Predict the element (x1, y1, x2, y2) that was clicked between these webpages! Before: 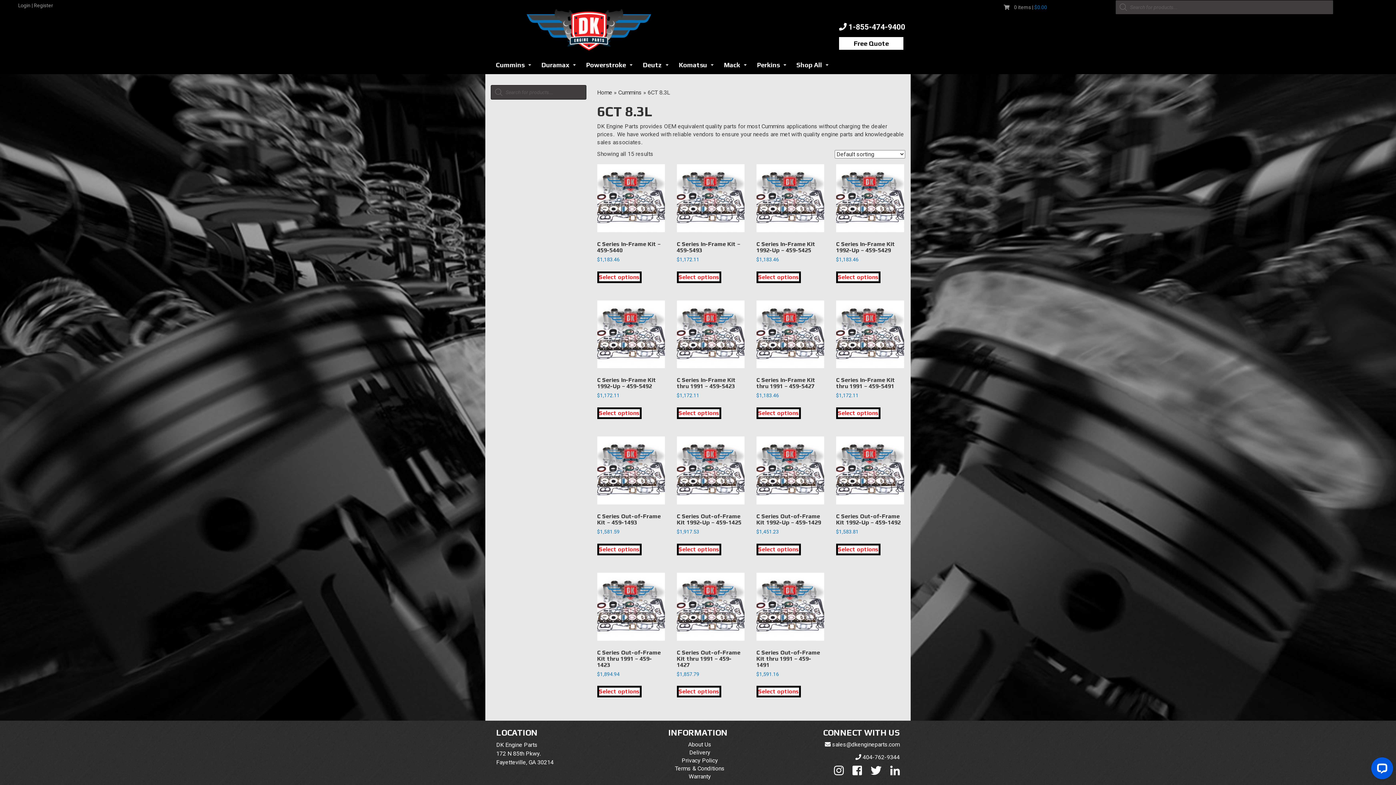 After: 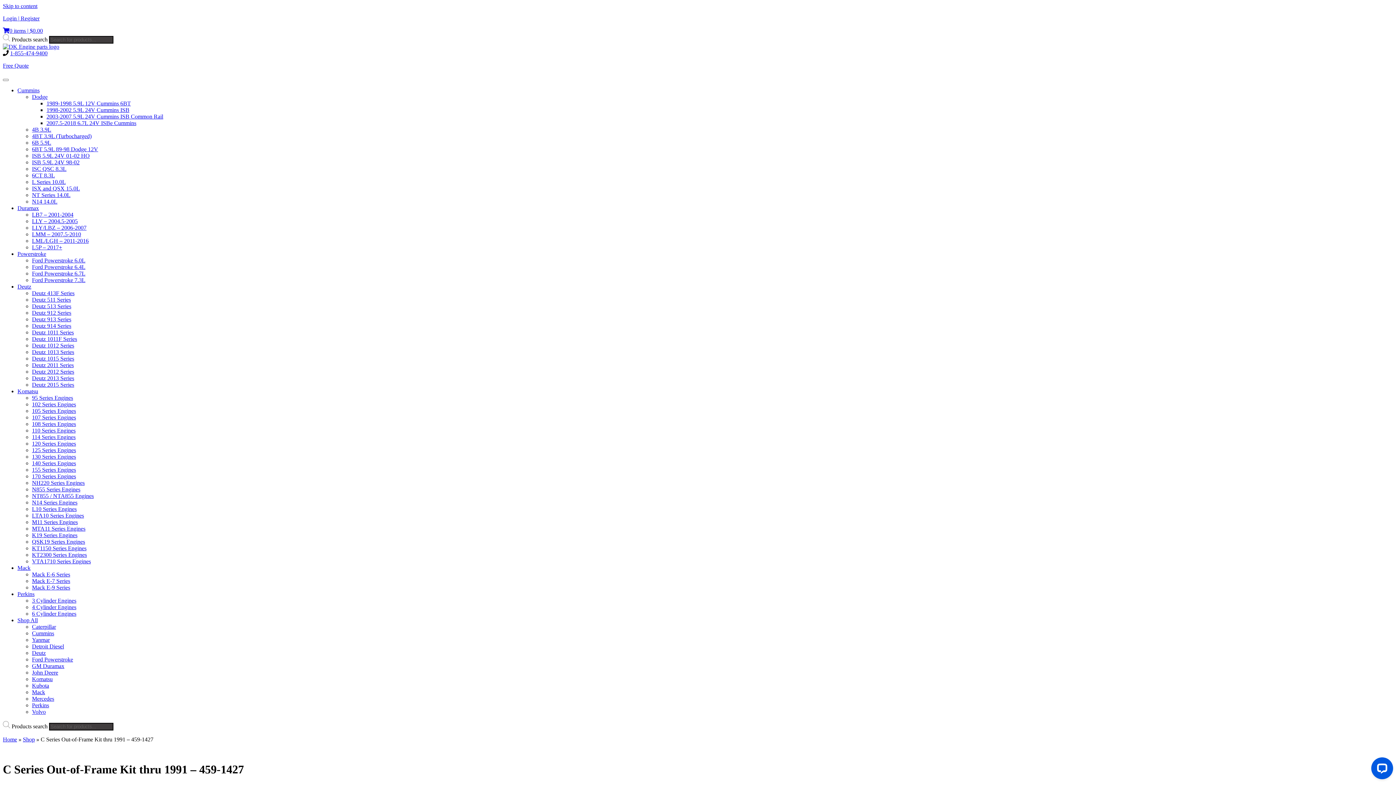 Action: label: C Series Out-of-Frame Kit thru 1991 – 459-1427
$1,857.79 bbox: (676, 572, 744, 678)